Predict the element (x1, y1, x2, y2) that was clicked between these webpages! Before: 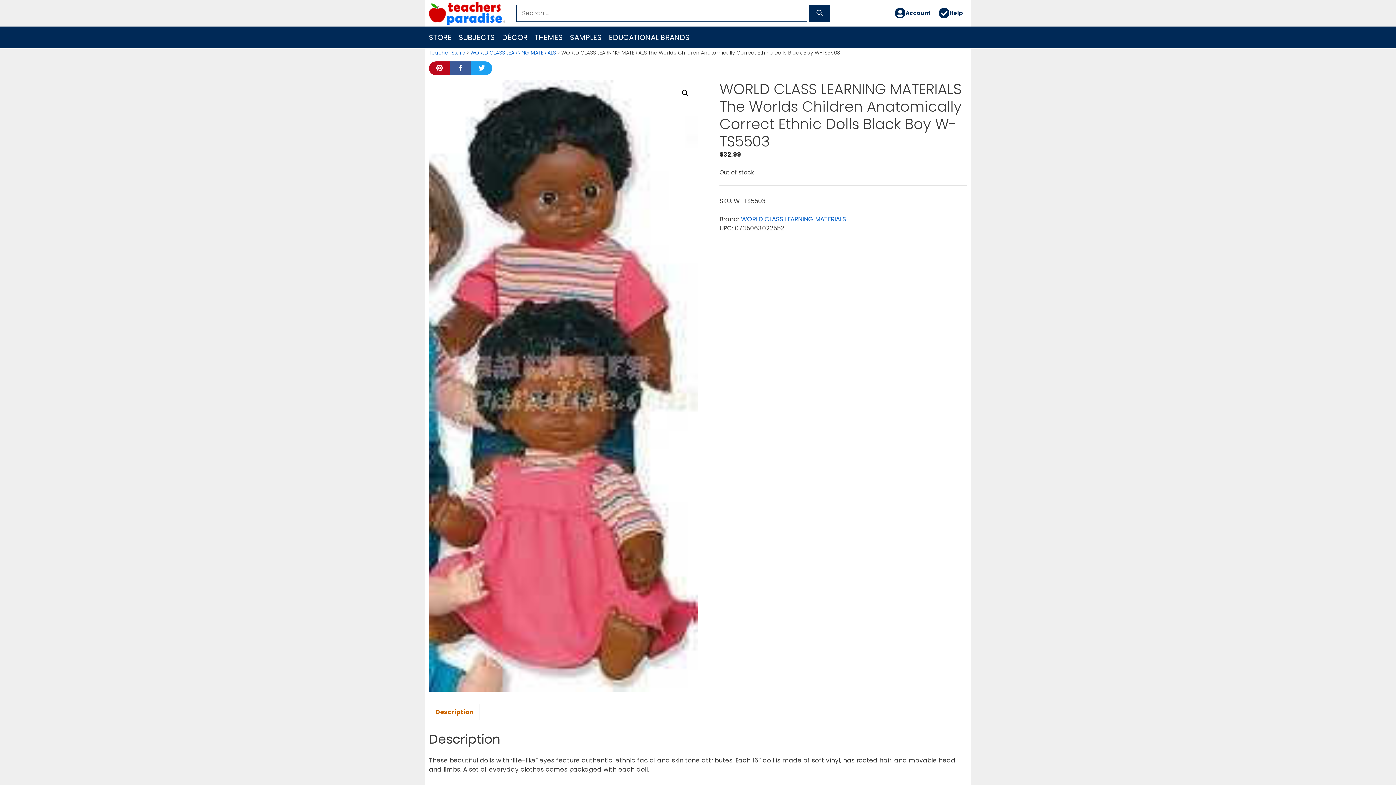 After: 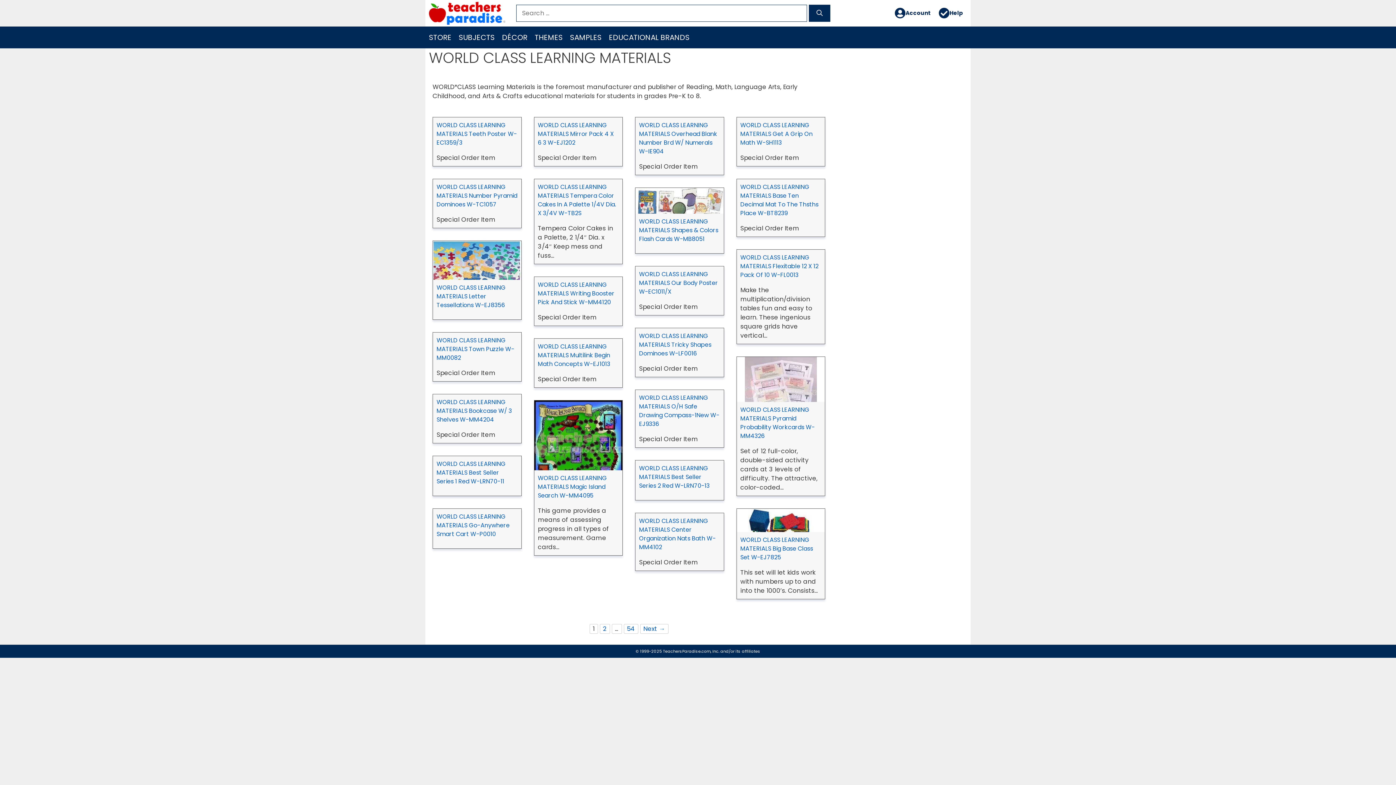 Action: bbox: (741, 214, 846, 223) label: WORLD CLASS LEARNING MATERIALS